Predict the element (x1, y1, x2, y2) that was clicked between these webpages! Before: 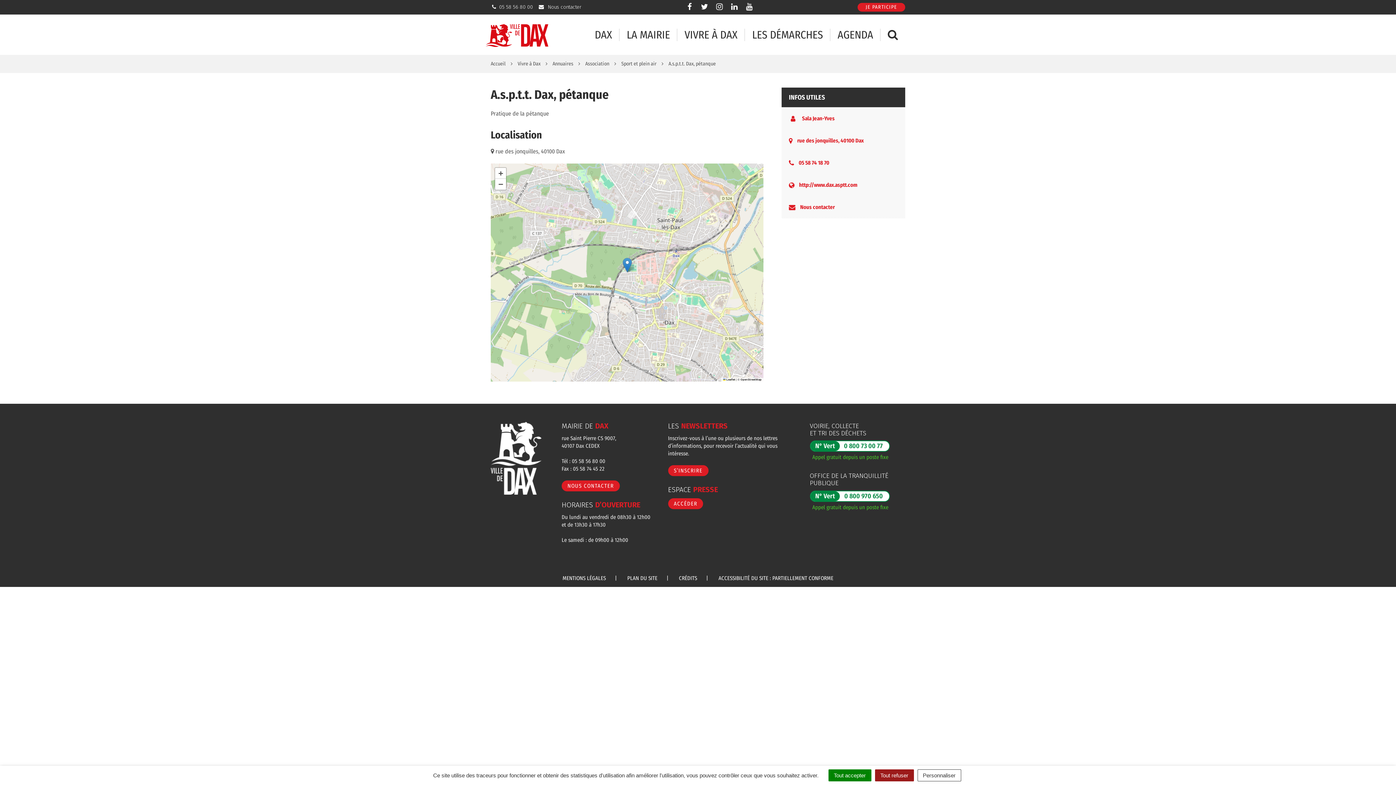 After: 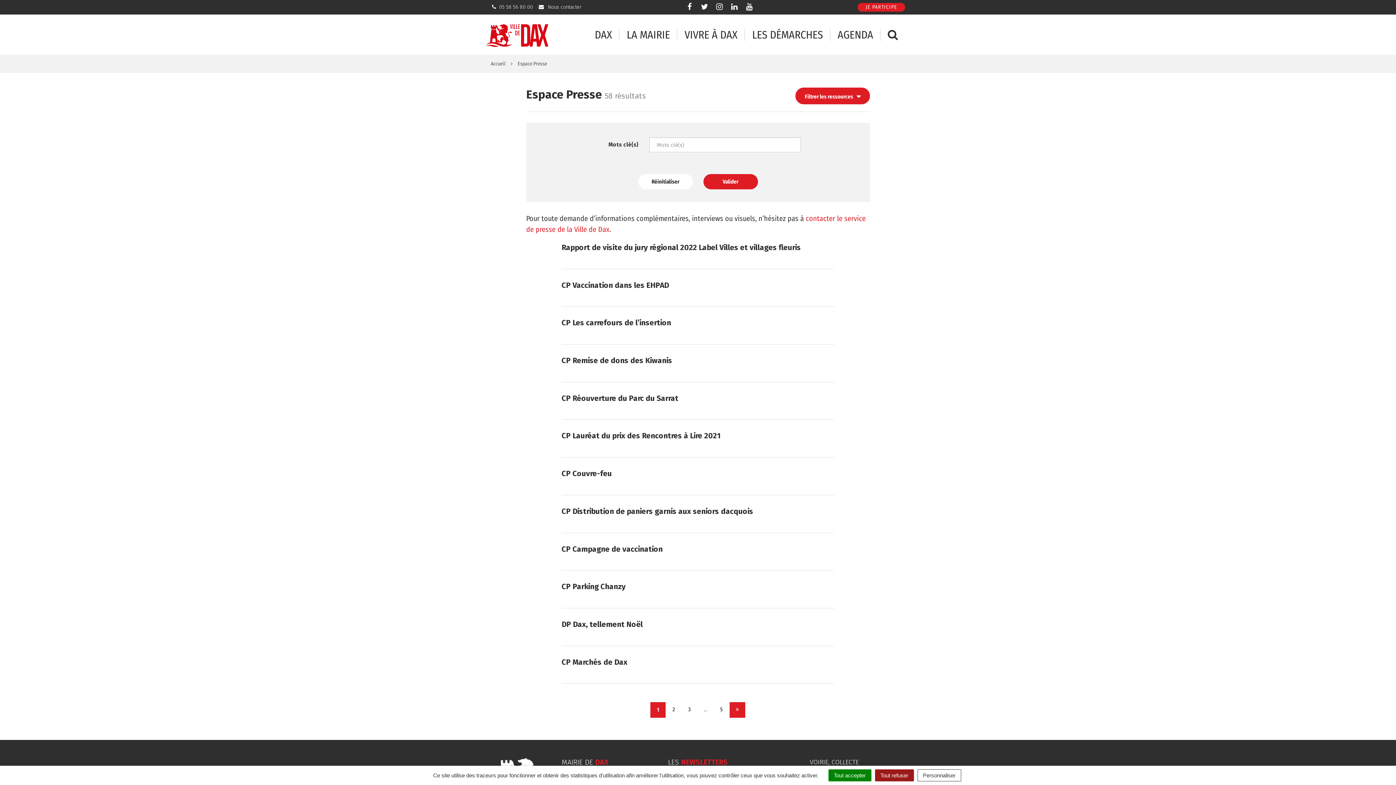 Action: label: ACCÉDER bbox: (668, 498, 703, 509)